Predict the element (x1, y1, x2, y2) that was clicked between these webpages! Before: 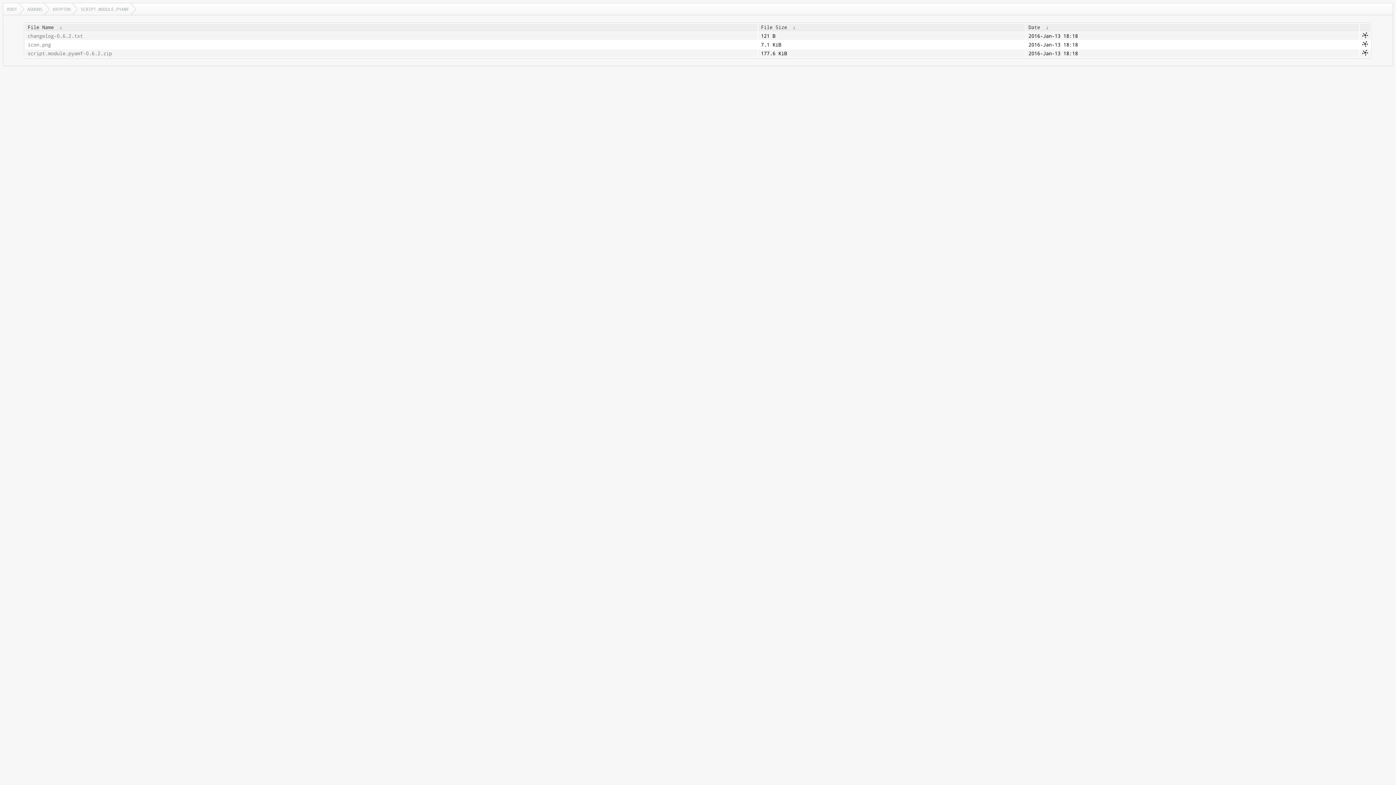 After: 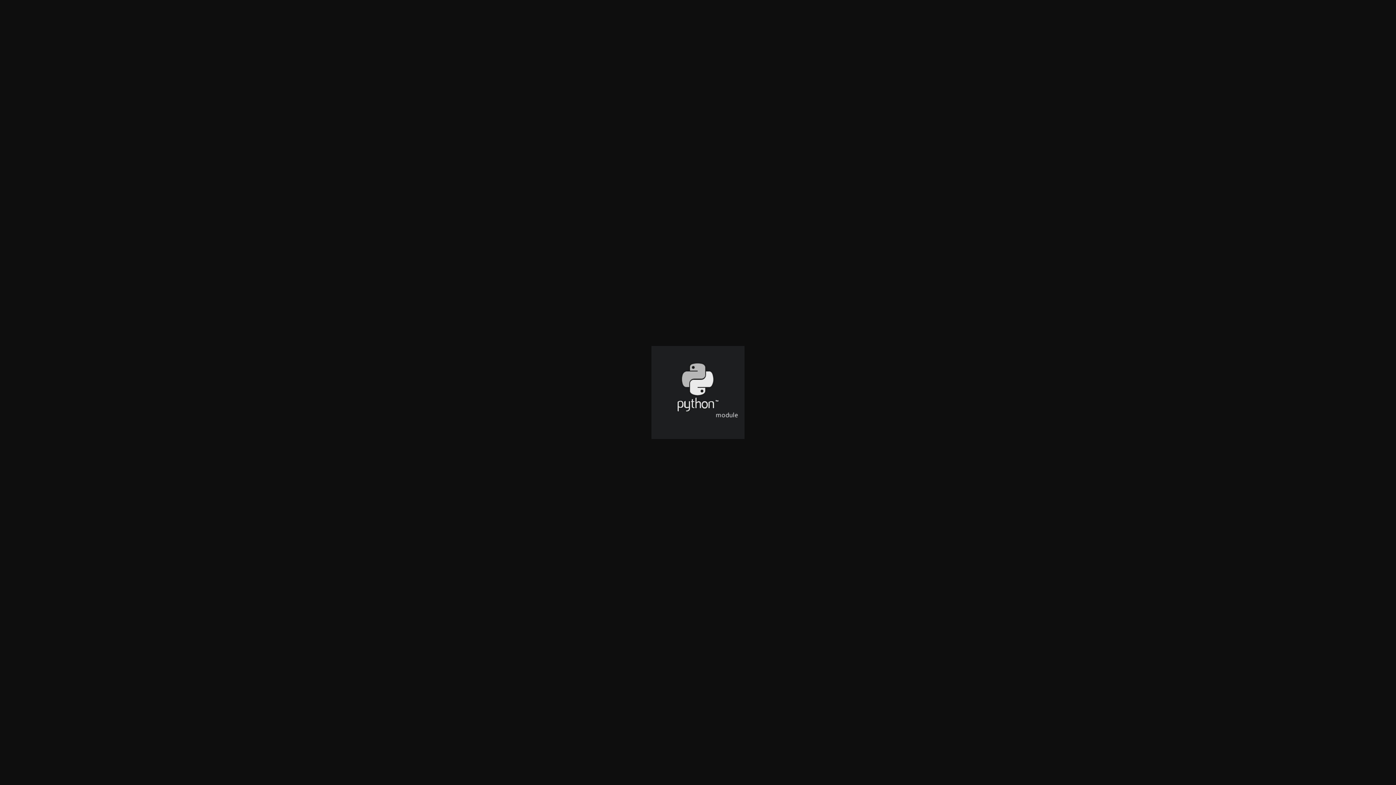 Action: bbox: (27, 41, 755, 48) label: icon.png